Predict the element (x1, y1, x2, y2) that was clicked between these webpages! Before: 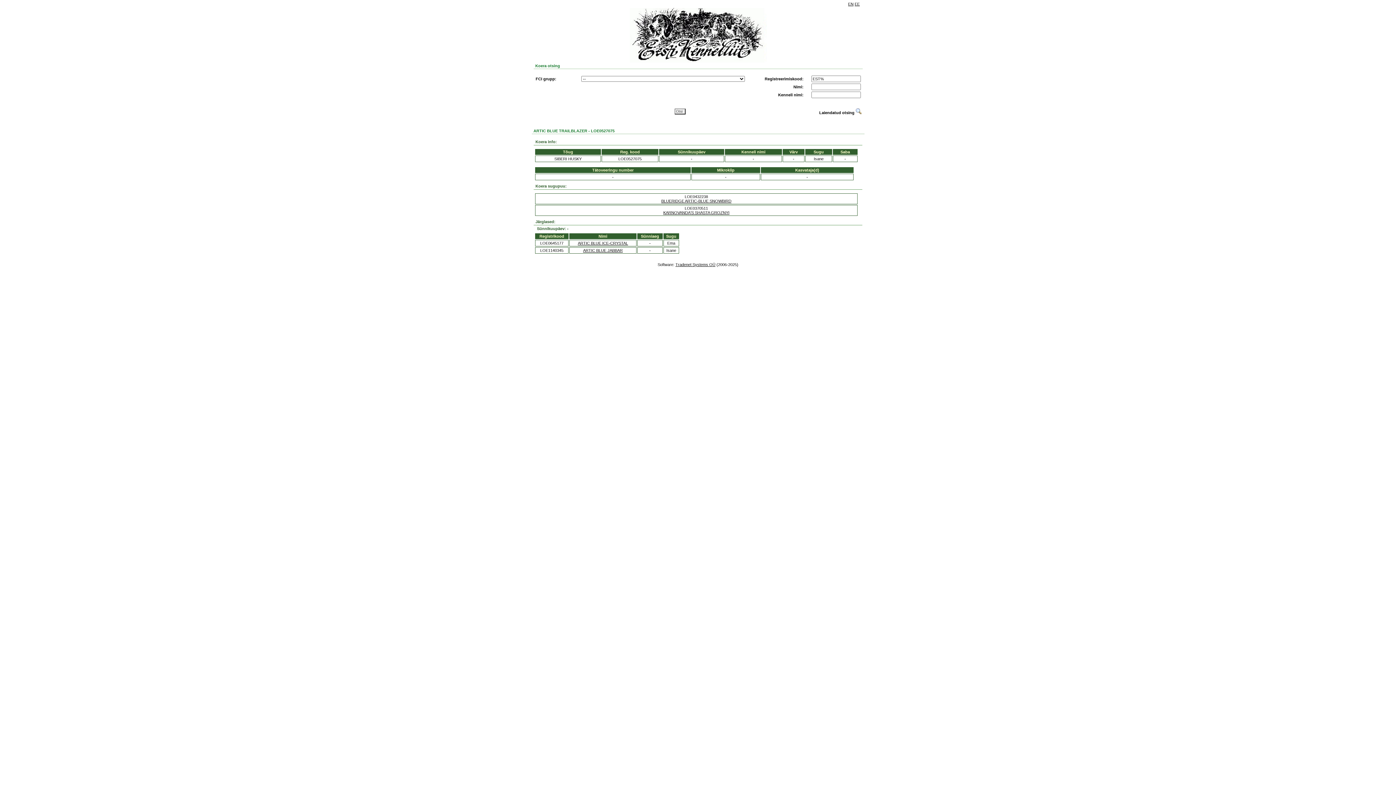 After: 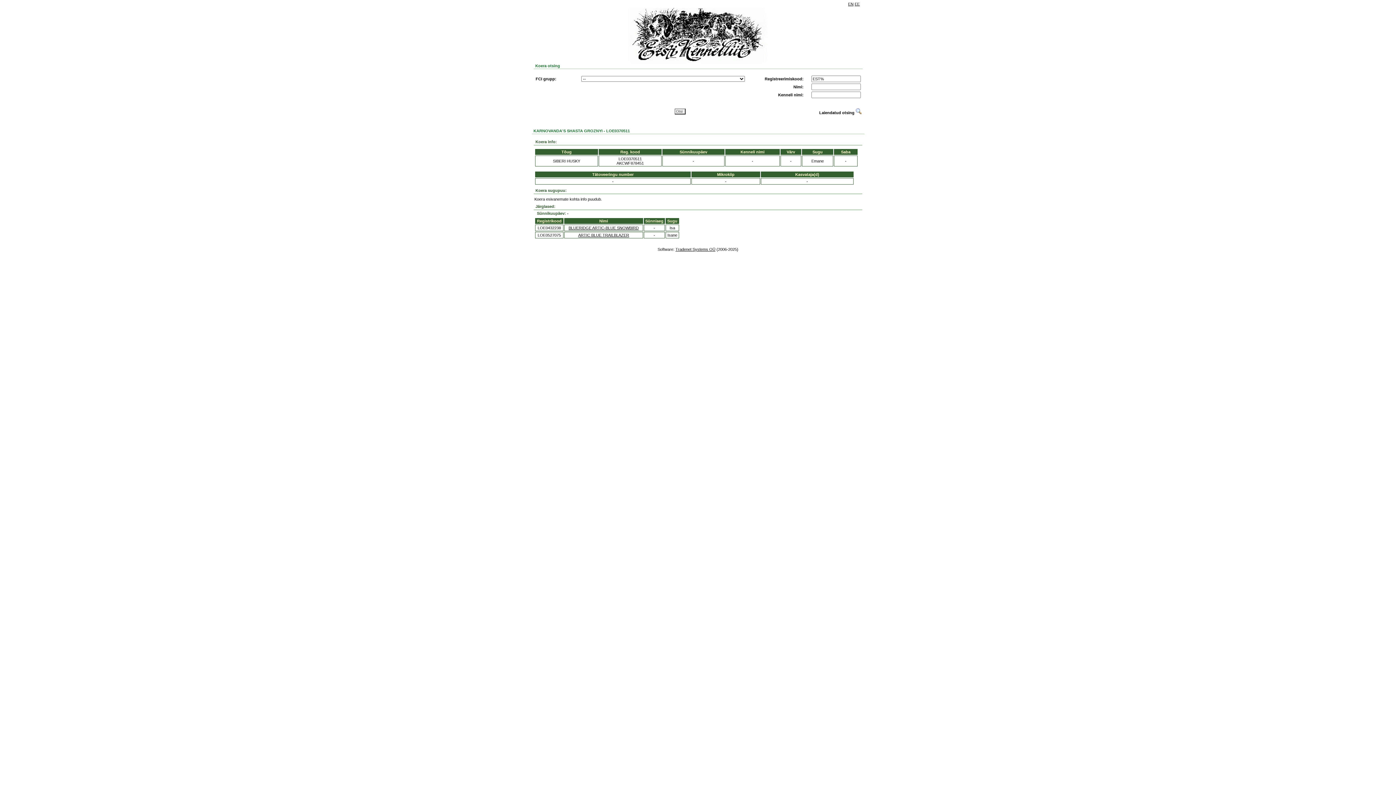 Action: bbox: (663, 210, 729, 214) label: KARNOVANDA'S SHASTA GROZNYI